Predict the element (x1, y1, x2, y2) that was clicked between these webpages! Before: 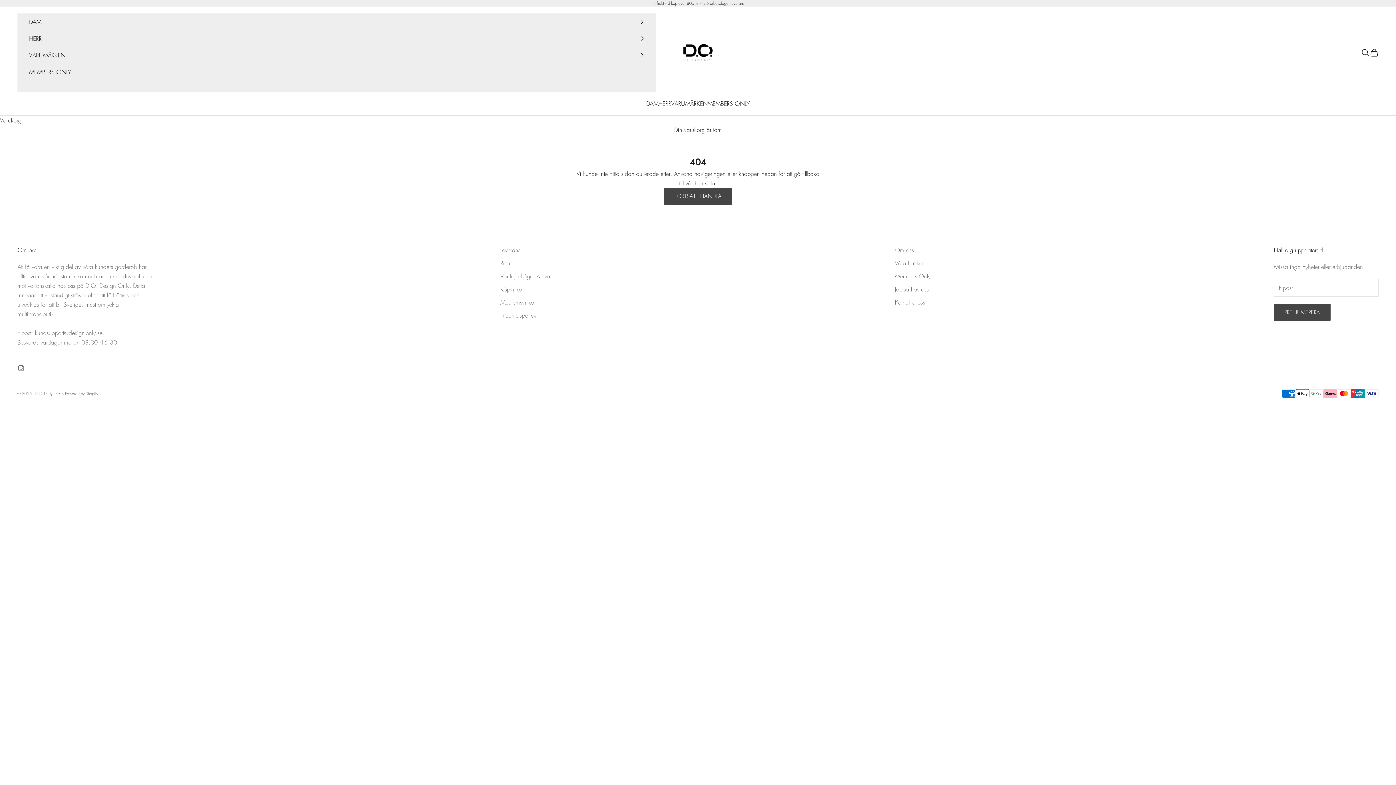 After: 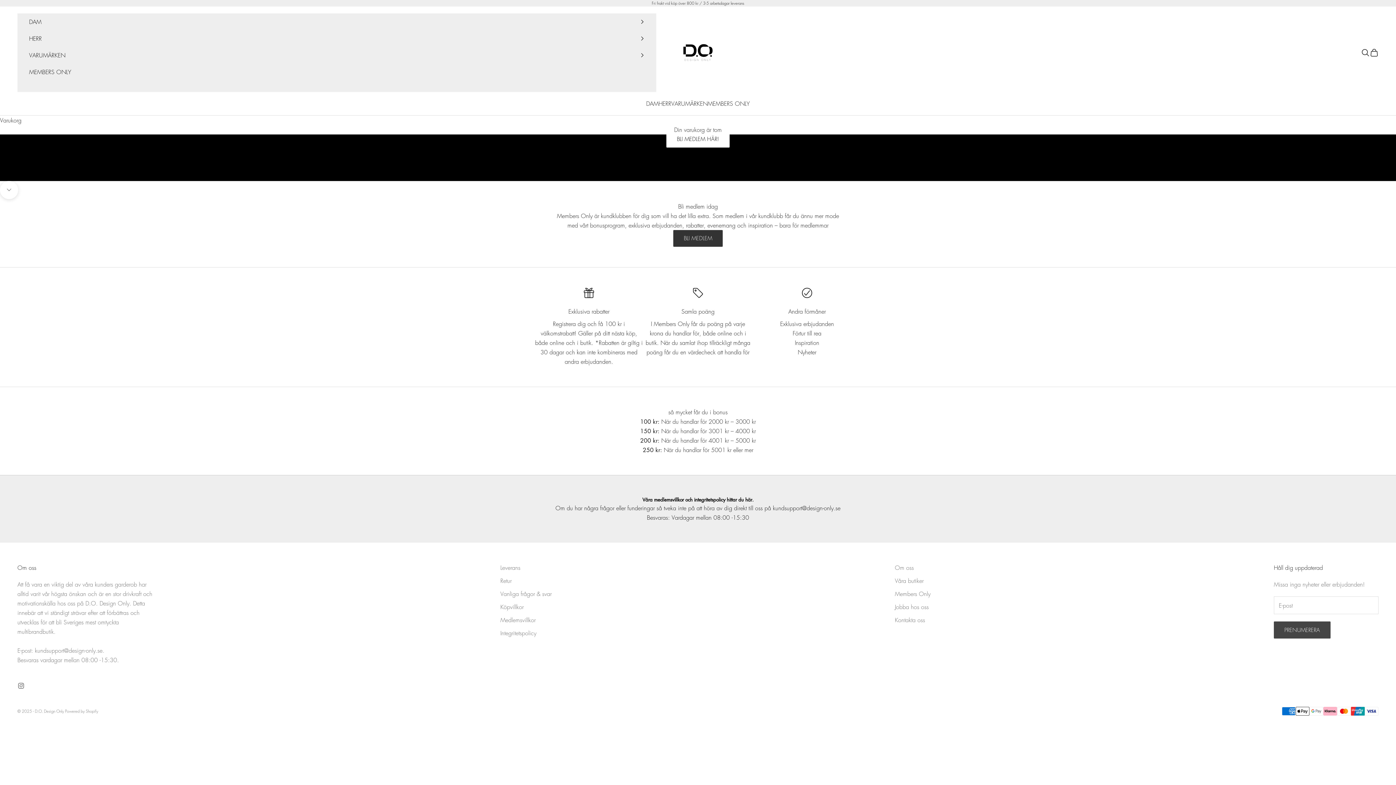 Action: label: MEMBERS ONLY bbox: (707, 99, 750, 108)